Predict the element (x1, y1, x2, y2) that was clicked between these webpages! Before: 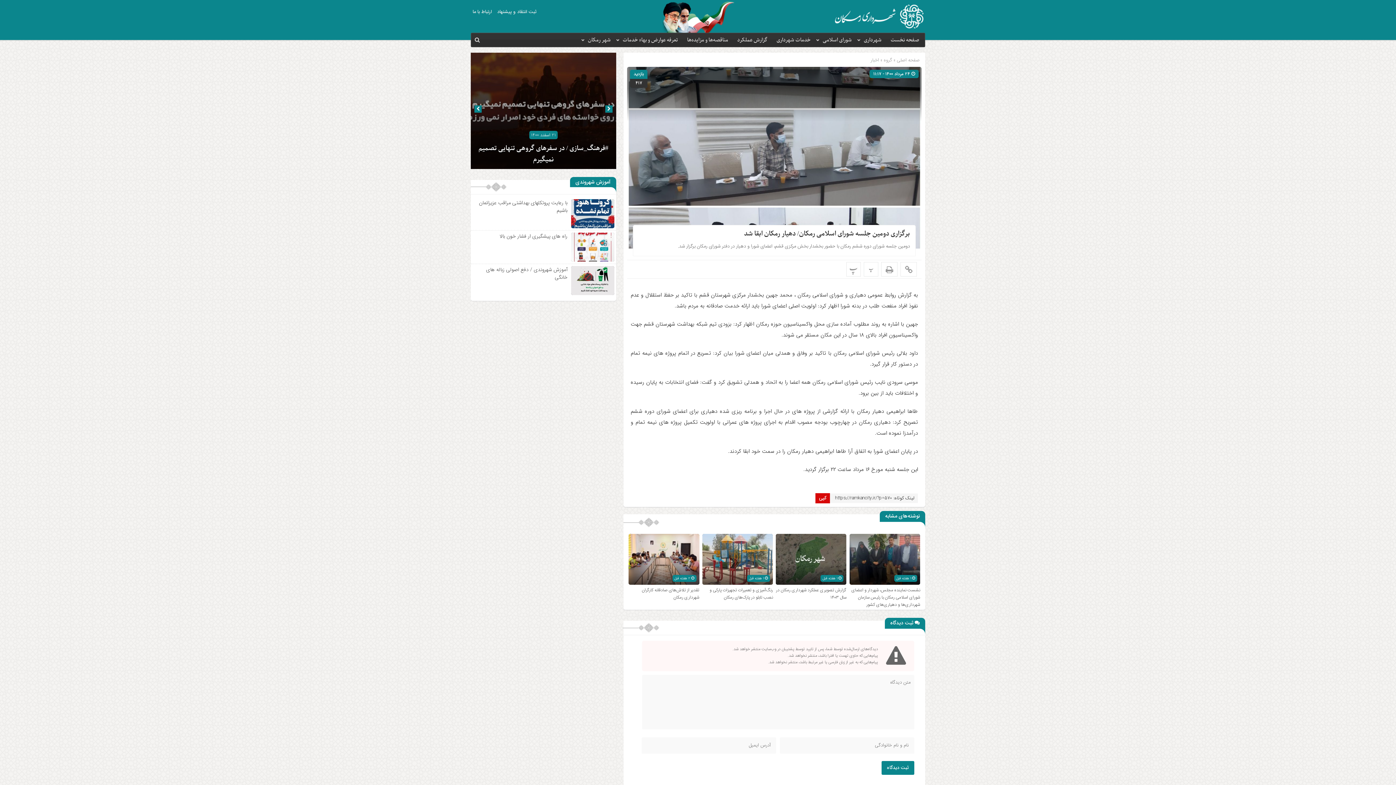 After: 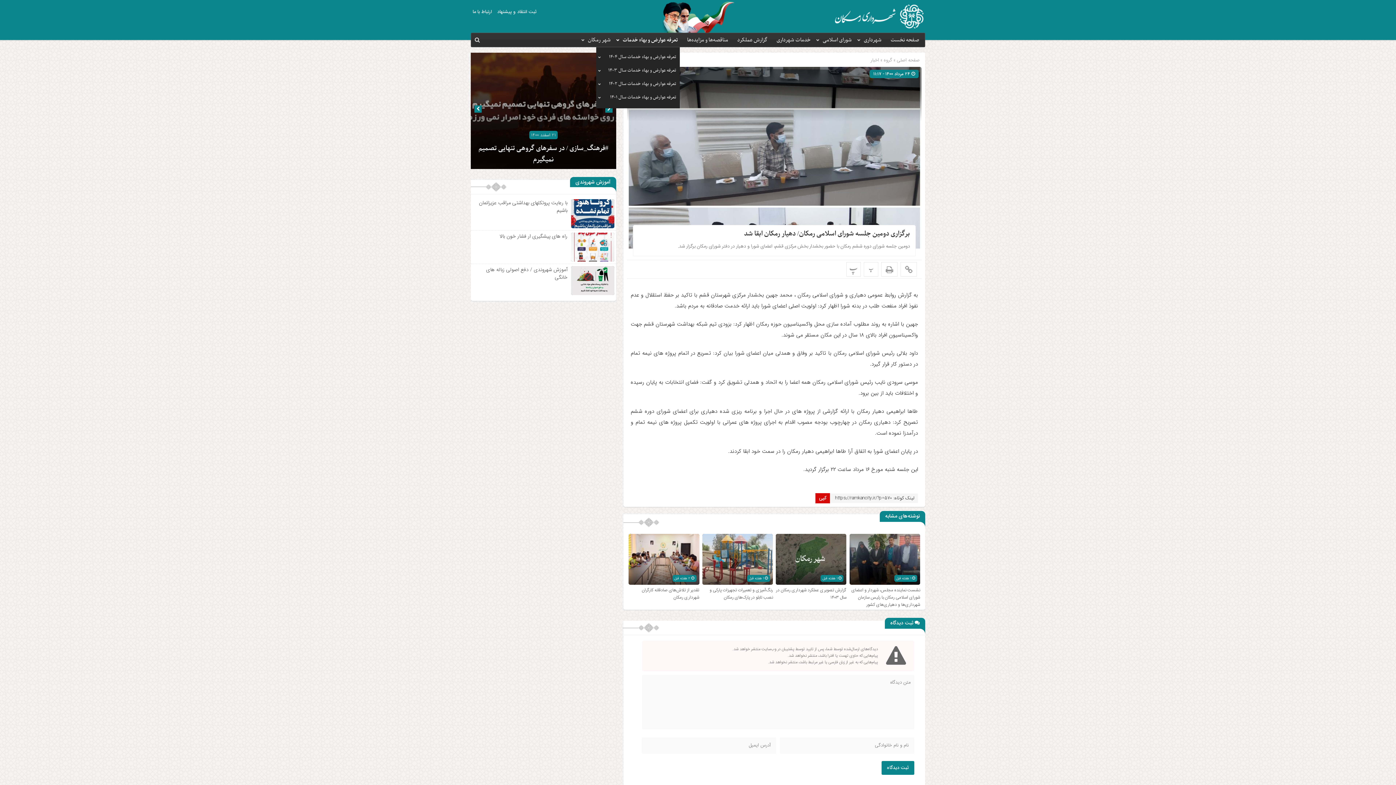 Action: bbox: (614, 33, 680, 47) label: تعرفه عوارض و بهاء خدمات